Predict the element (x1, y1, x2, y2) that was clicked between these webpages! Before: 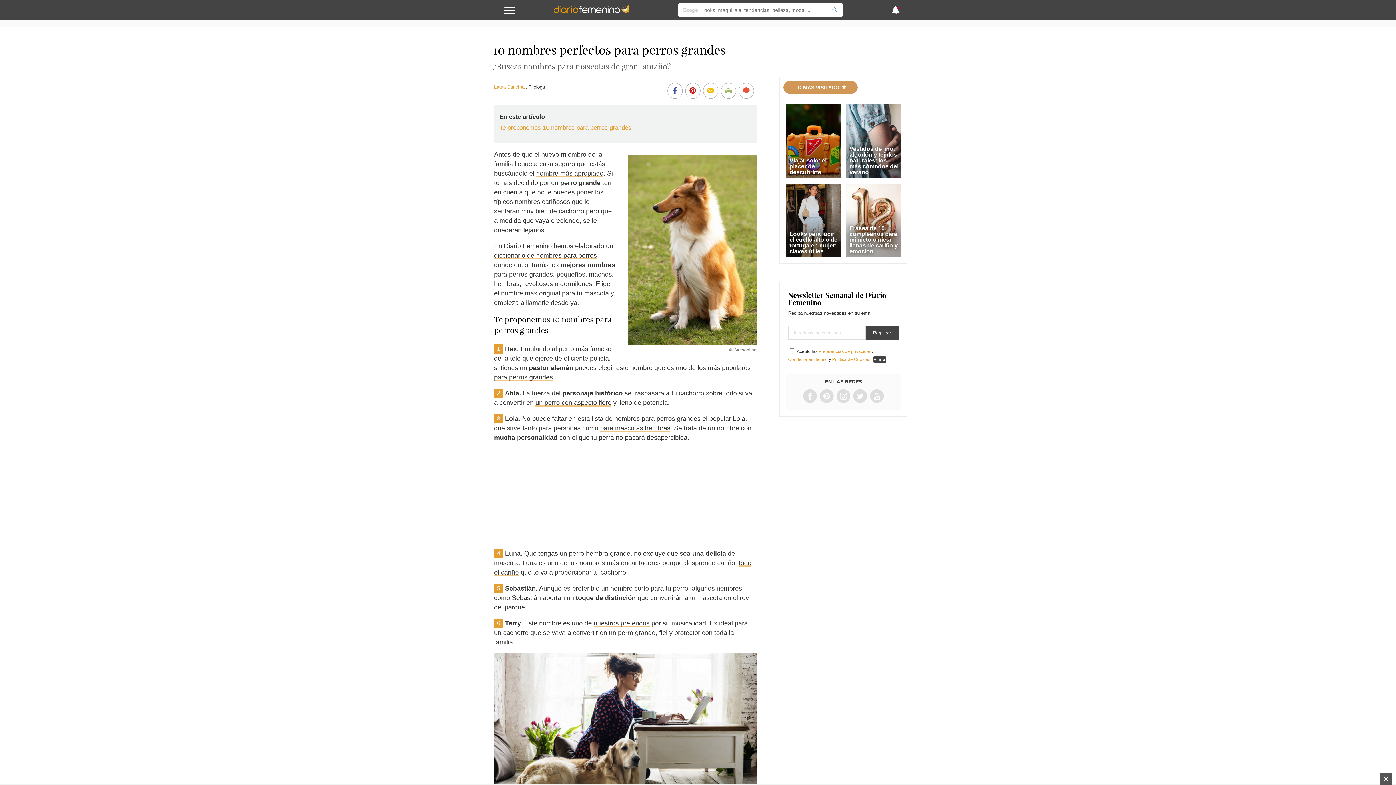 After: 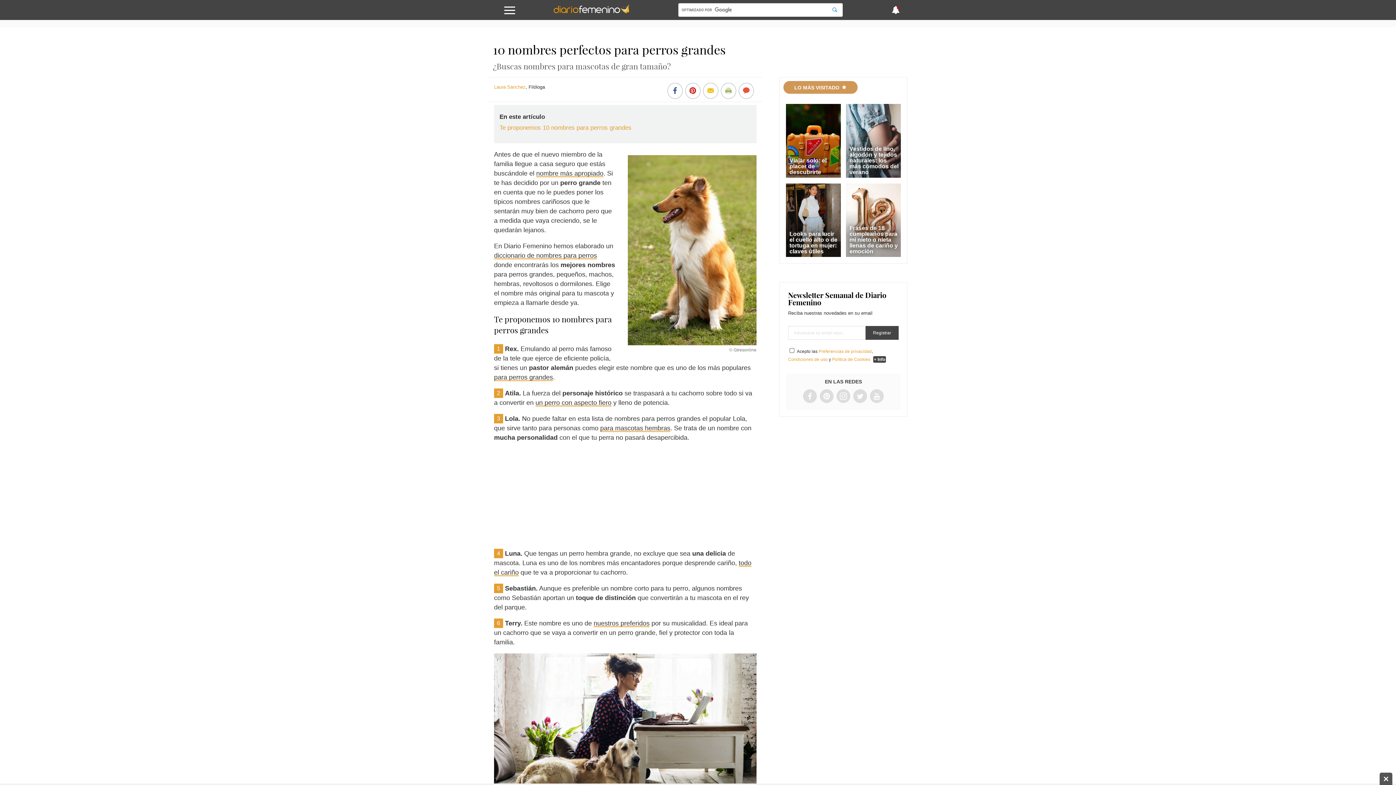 Action: label: Política de Cookies bbox: (832, 357, 870, 362)